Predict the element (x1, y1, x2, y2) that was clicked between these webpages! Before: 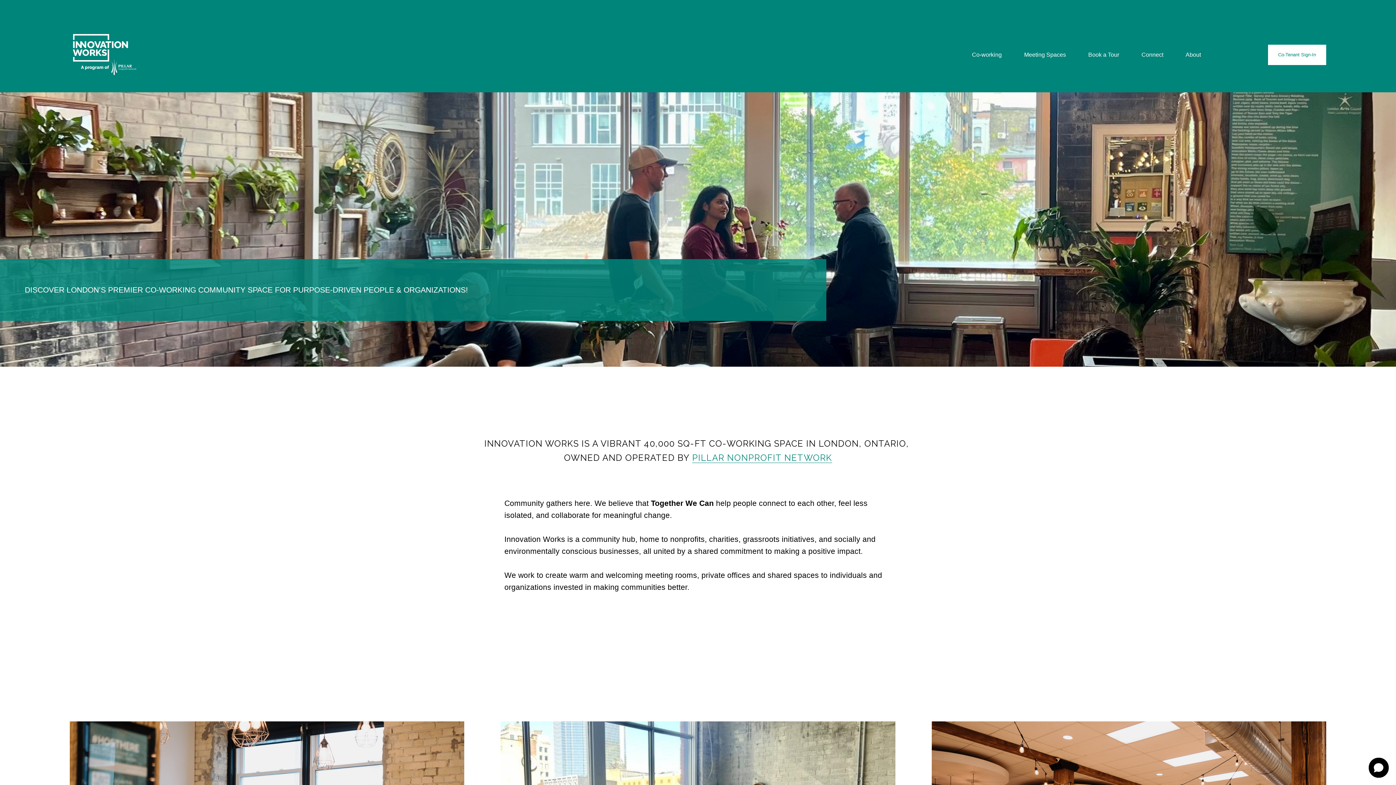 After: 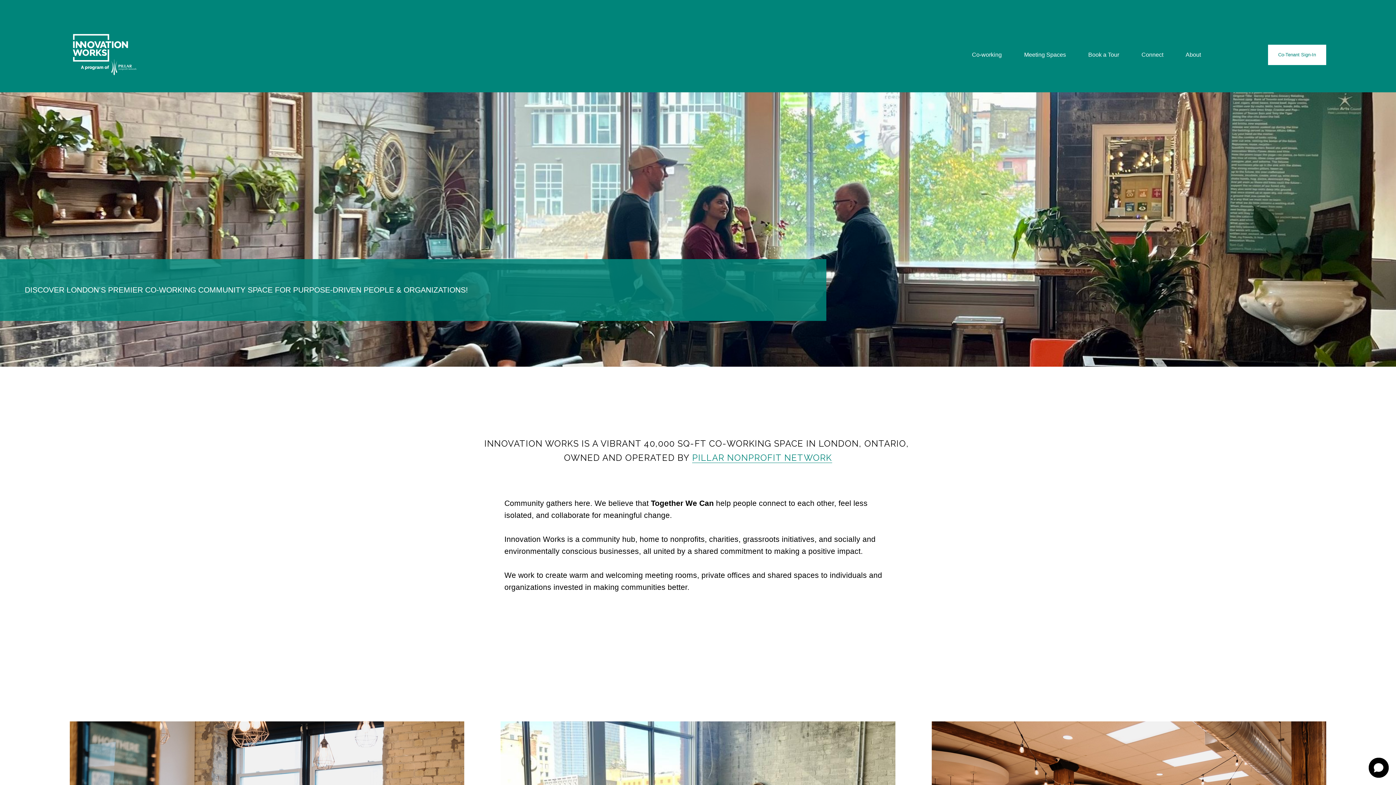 Action: bbox: (69, 31, 139, 78)